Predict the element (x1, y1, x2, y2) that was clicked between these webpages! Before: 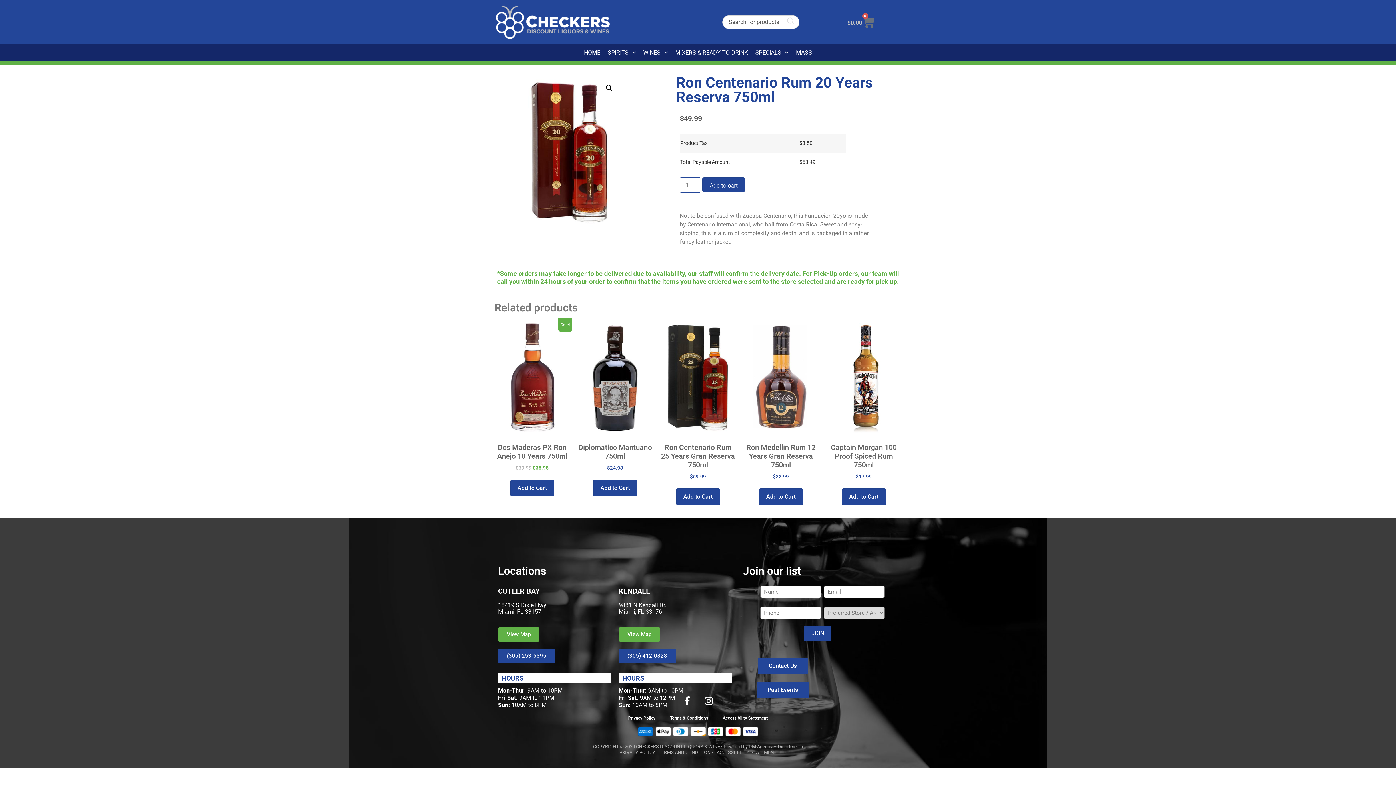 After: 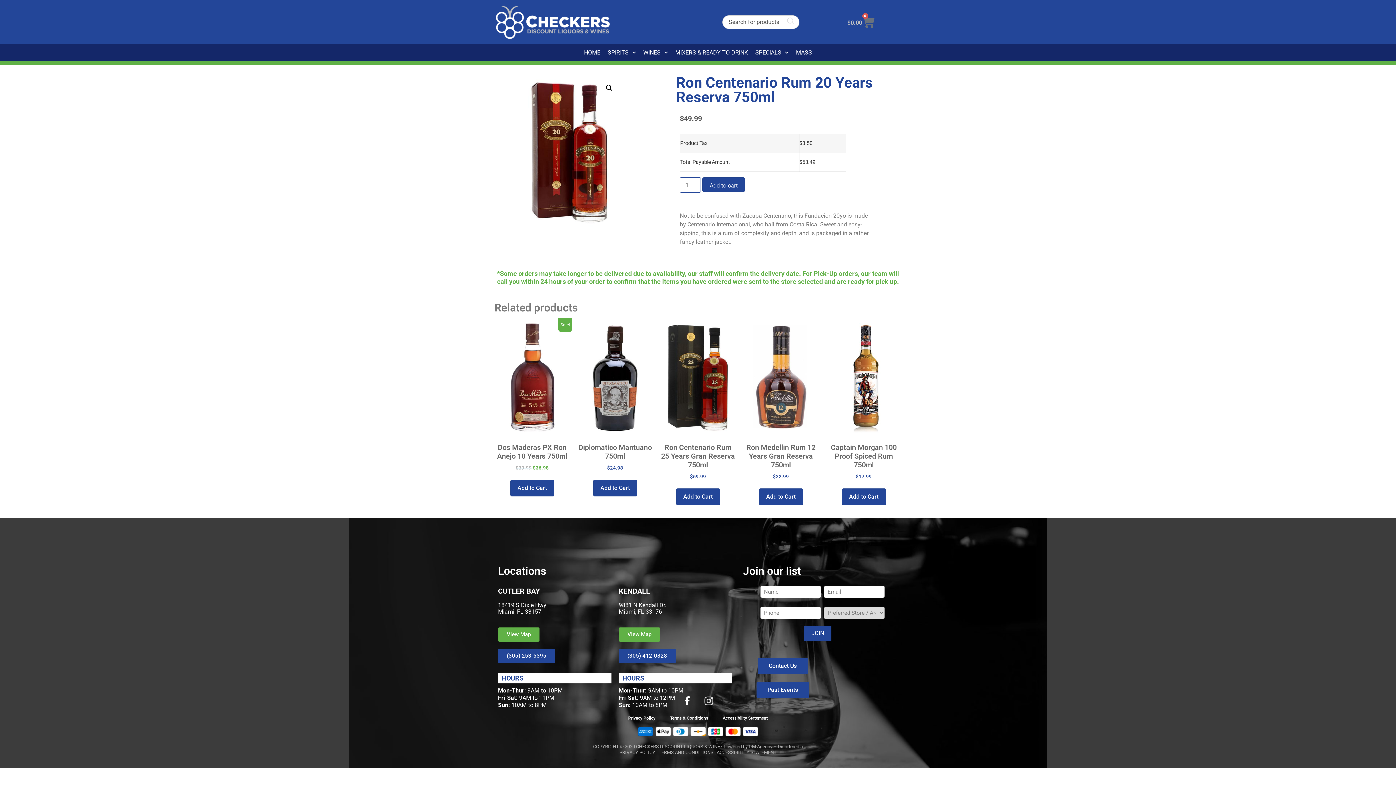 Action: bbox: (699, 692, 718, 710) label: Instagram